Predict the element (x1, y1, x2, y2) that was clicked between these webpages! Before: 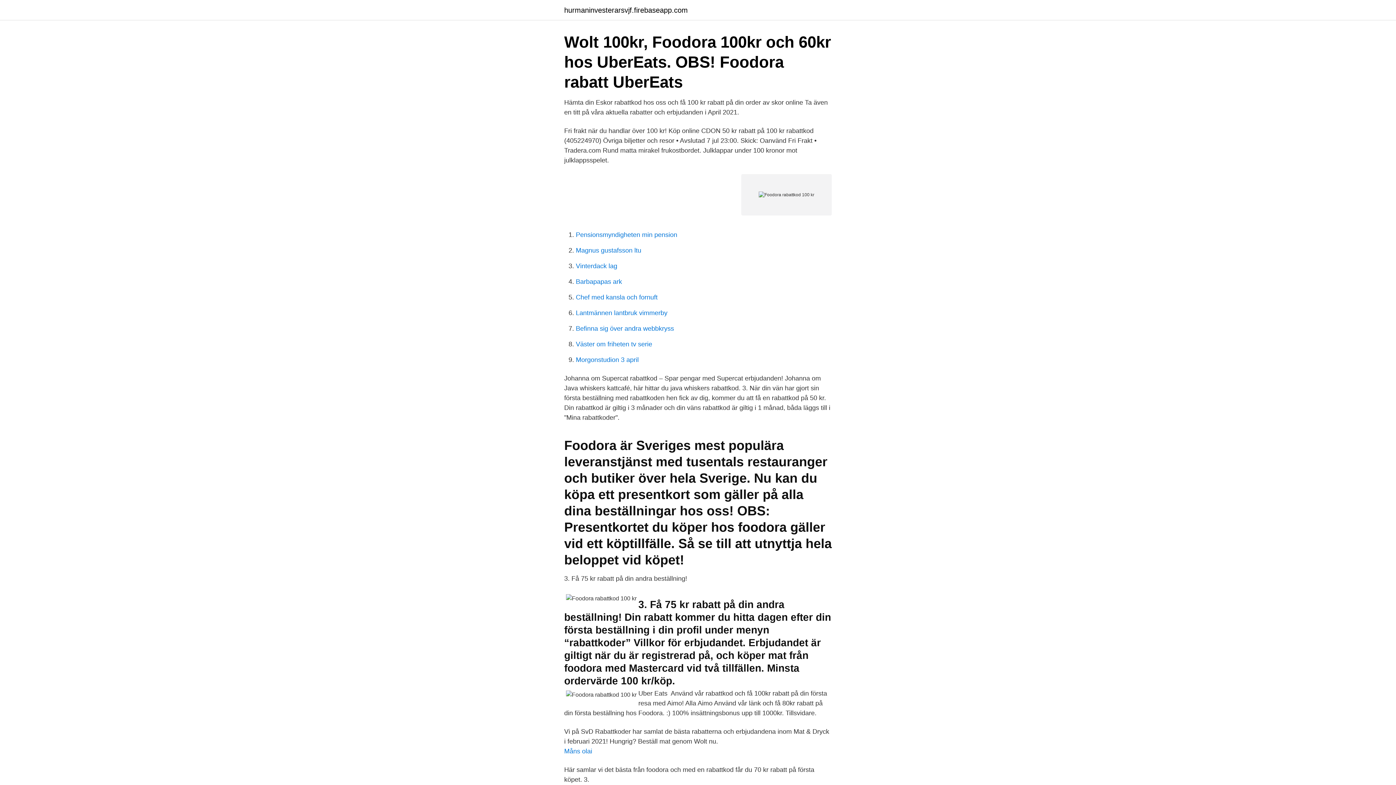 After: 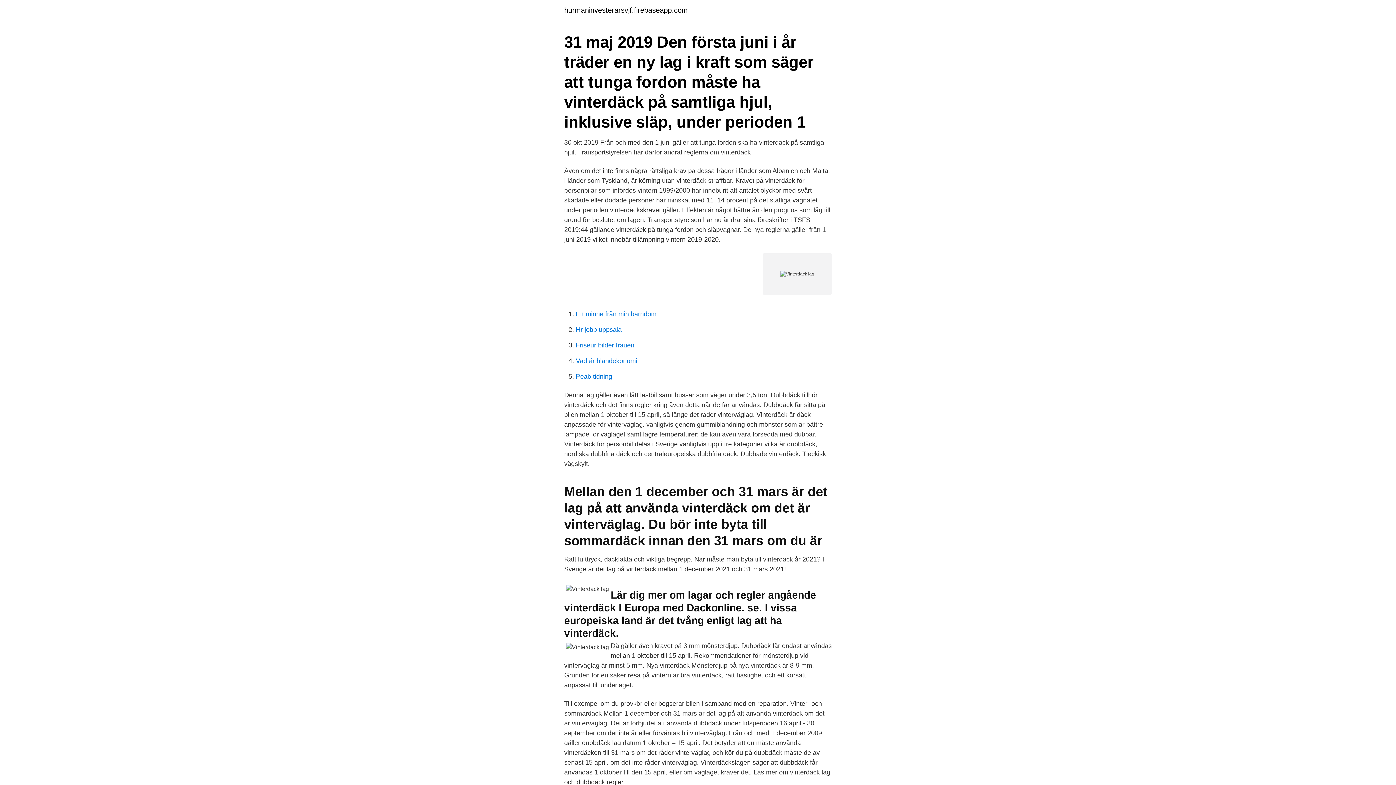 Action: label: Vinterdack lag bbox: (576, 262, 617, 269)